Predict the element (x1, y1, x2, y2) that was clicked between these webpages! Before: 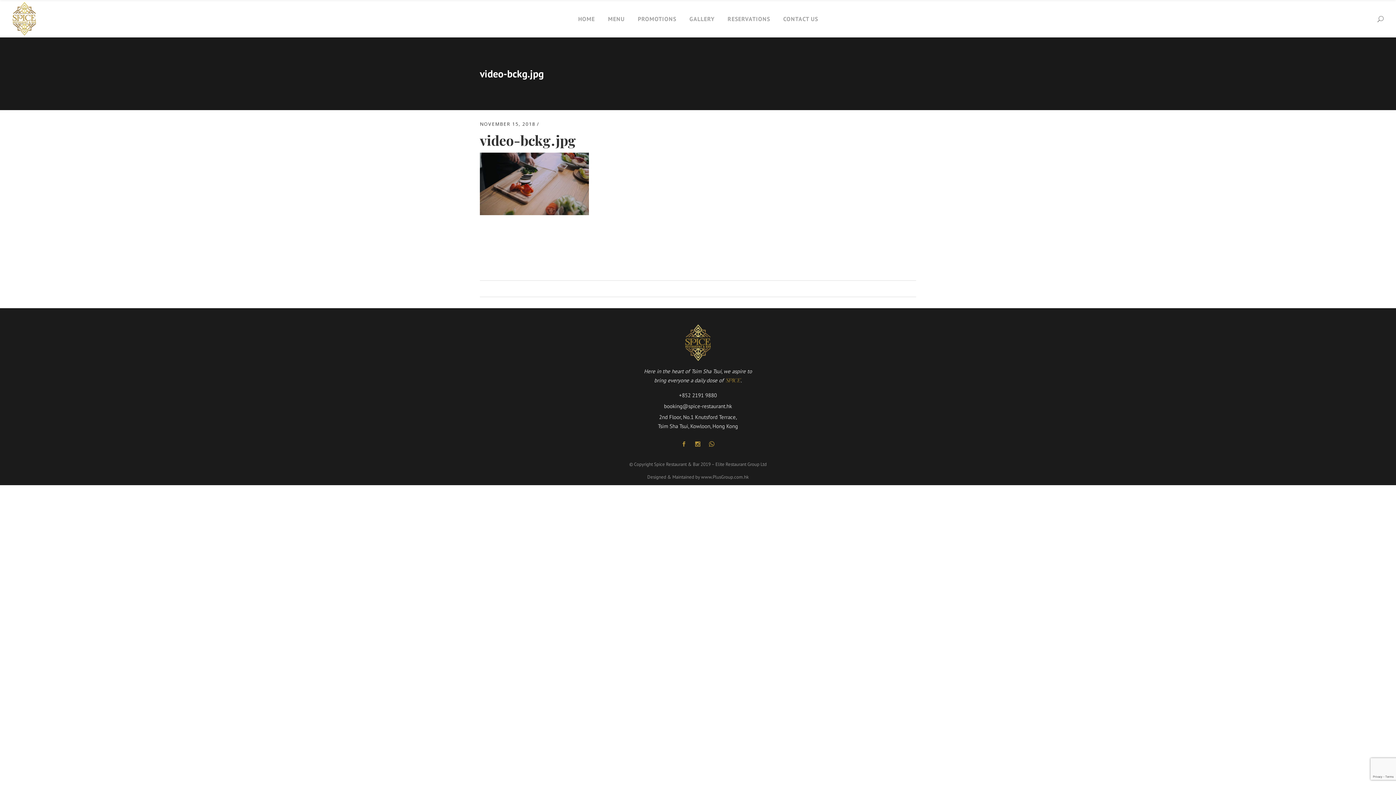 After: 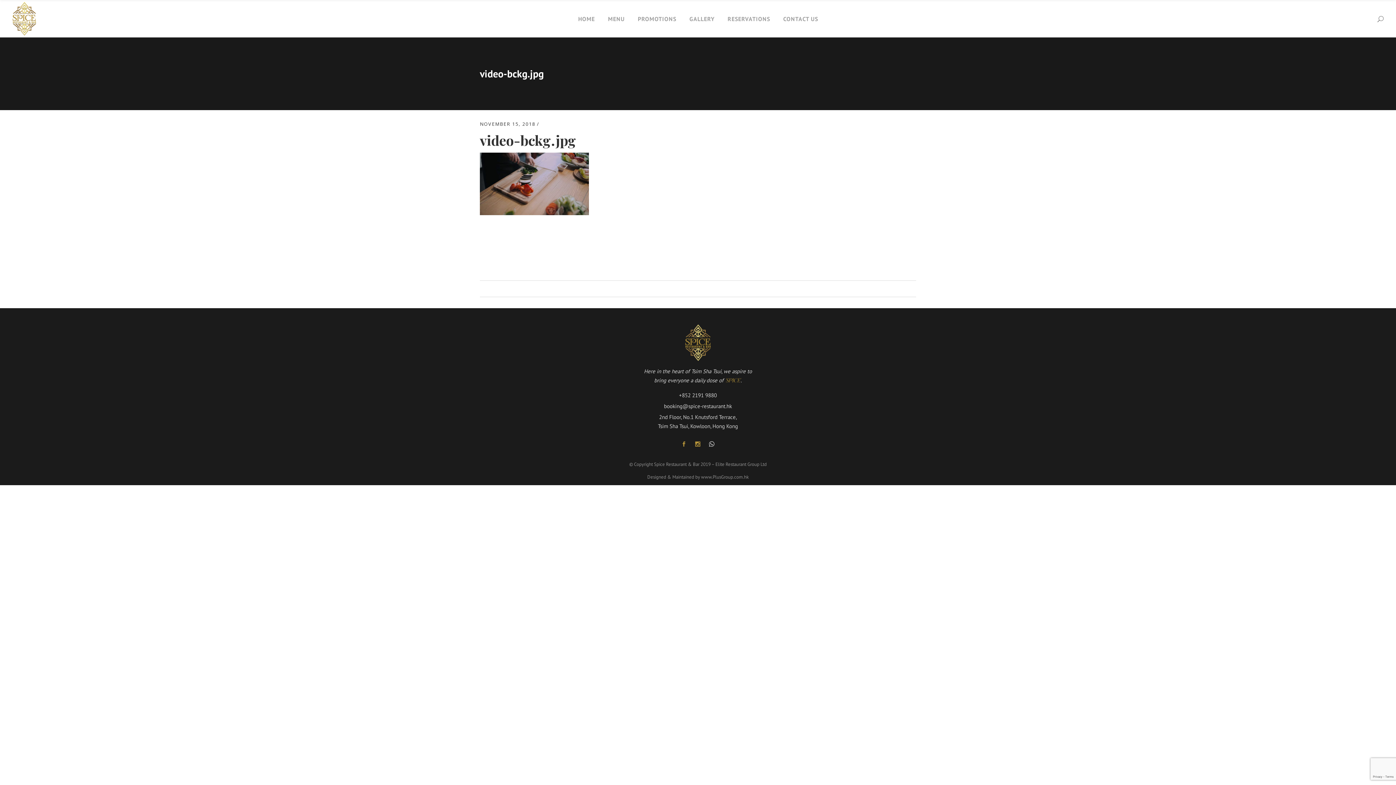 Action: bbox: (709, 440, 714, 448)